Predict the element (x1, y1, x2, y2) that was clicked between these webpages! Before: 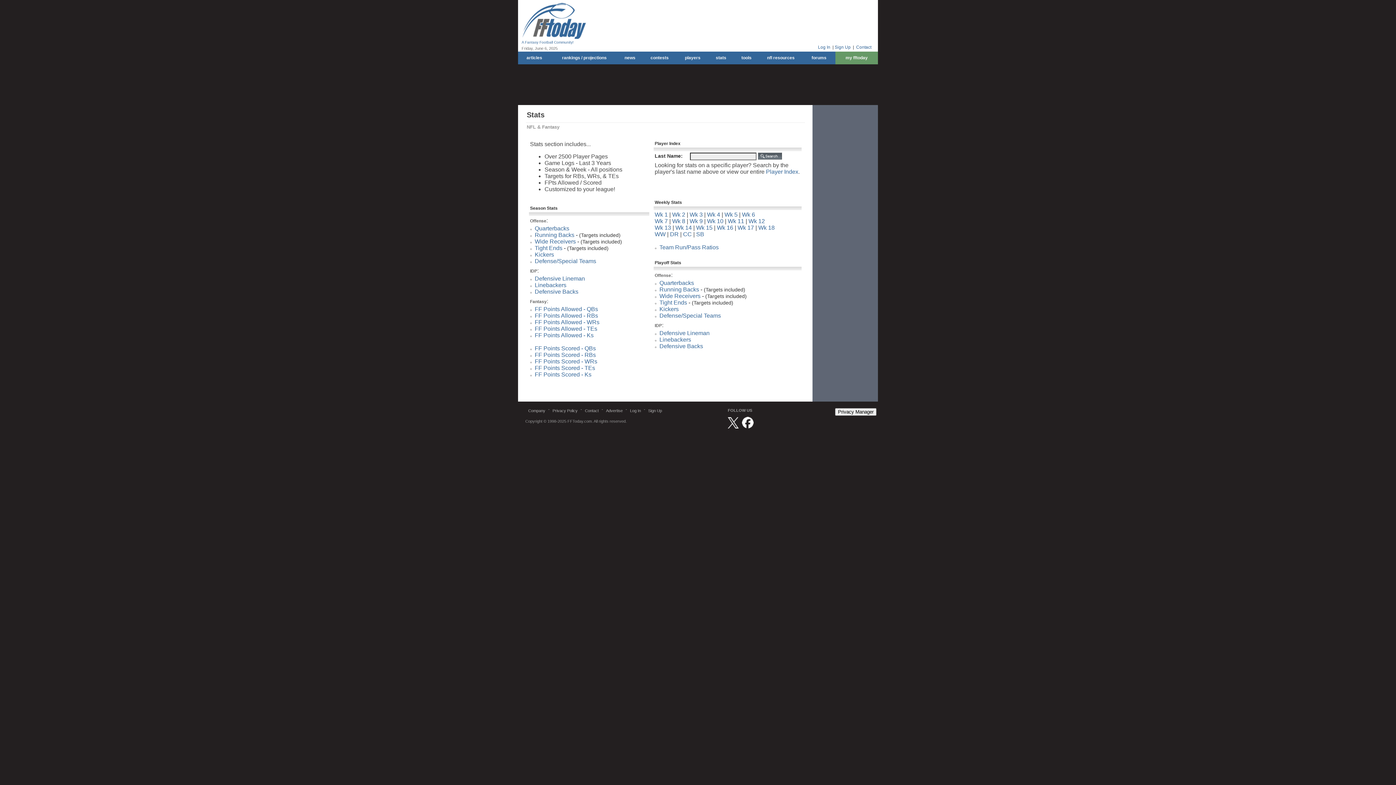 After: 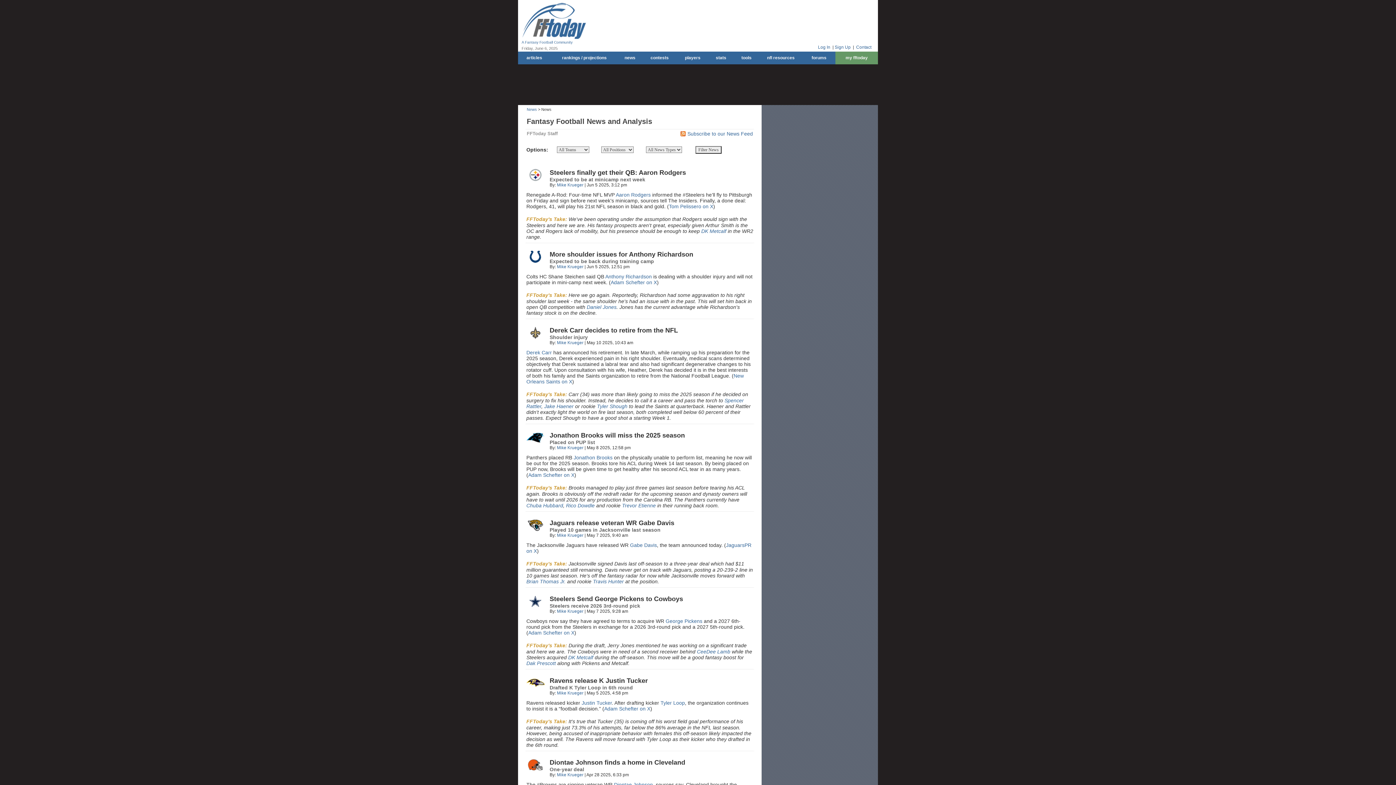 Action: bbox: (618, 51, 642, 64) label: news